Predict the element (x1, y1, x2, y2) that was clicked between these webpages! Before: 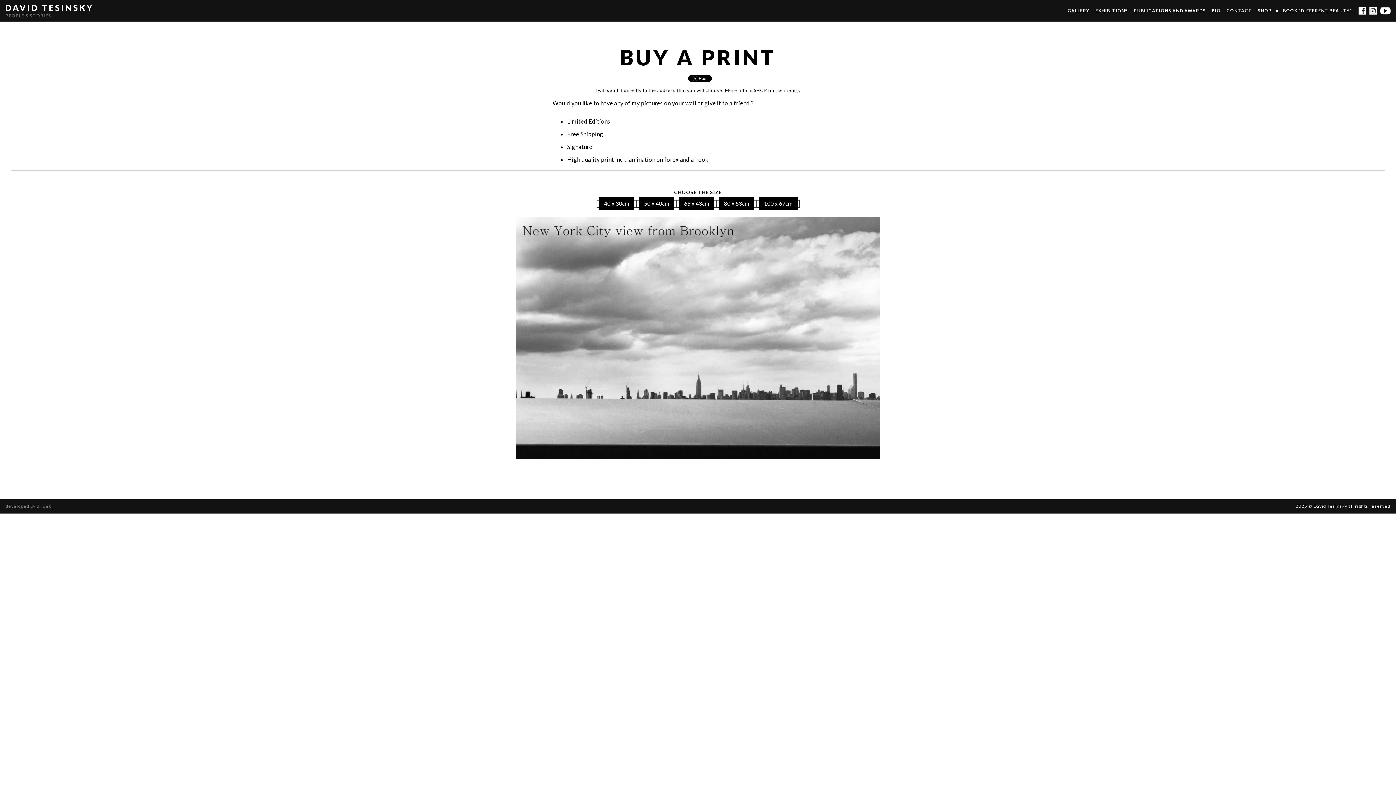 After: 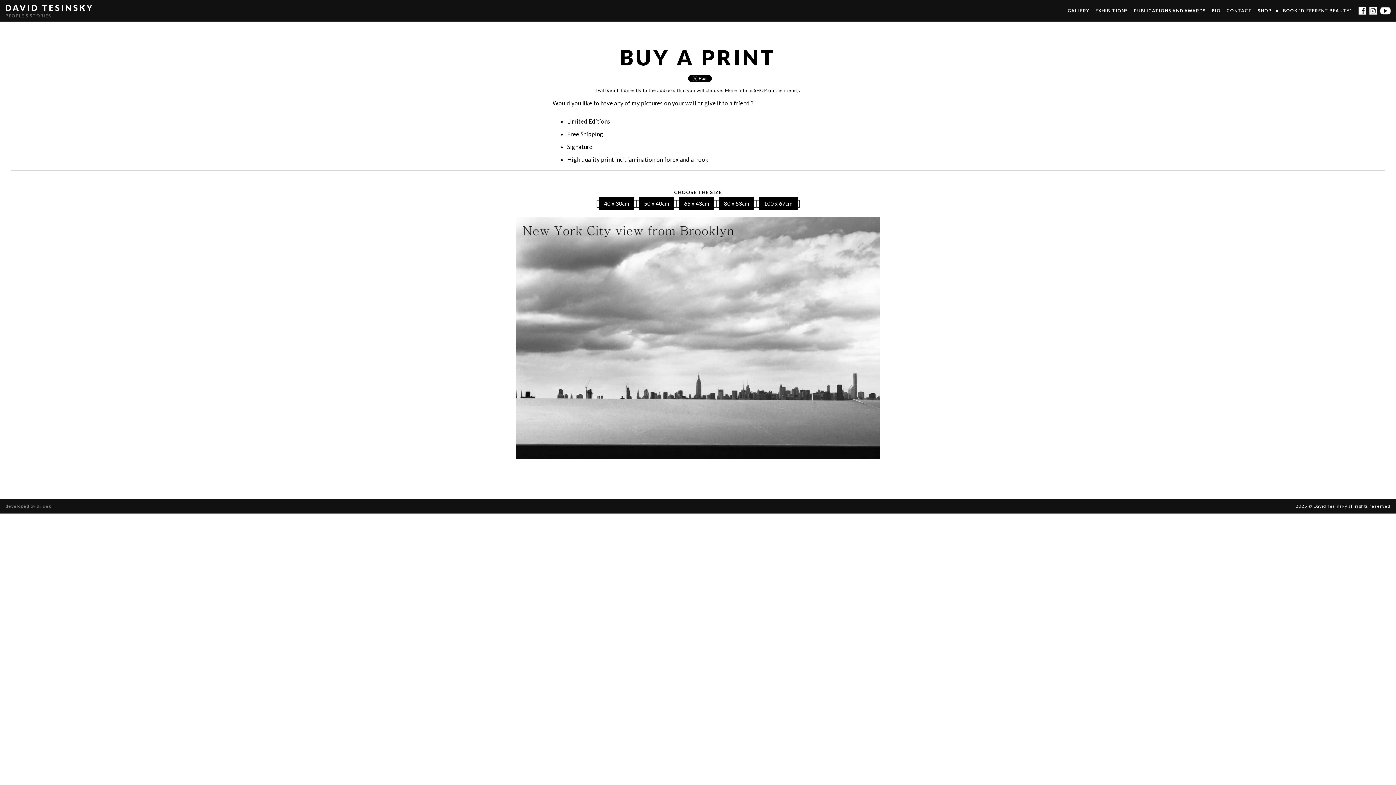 Action: bbox: (1358, 7, 1366, 14)